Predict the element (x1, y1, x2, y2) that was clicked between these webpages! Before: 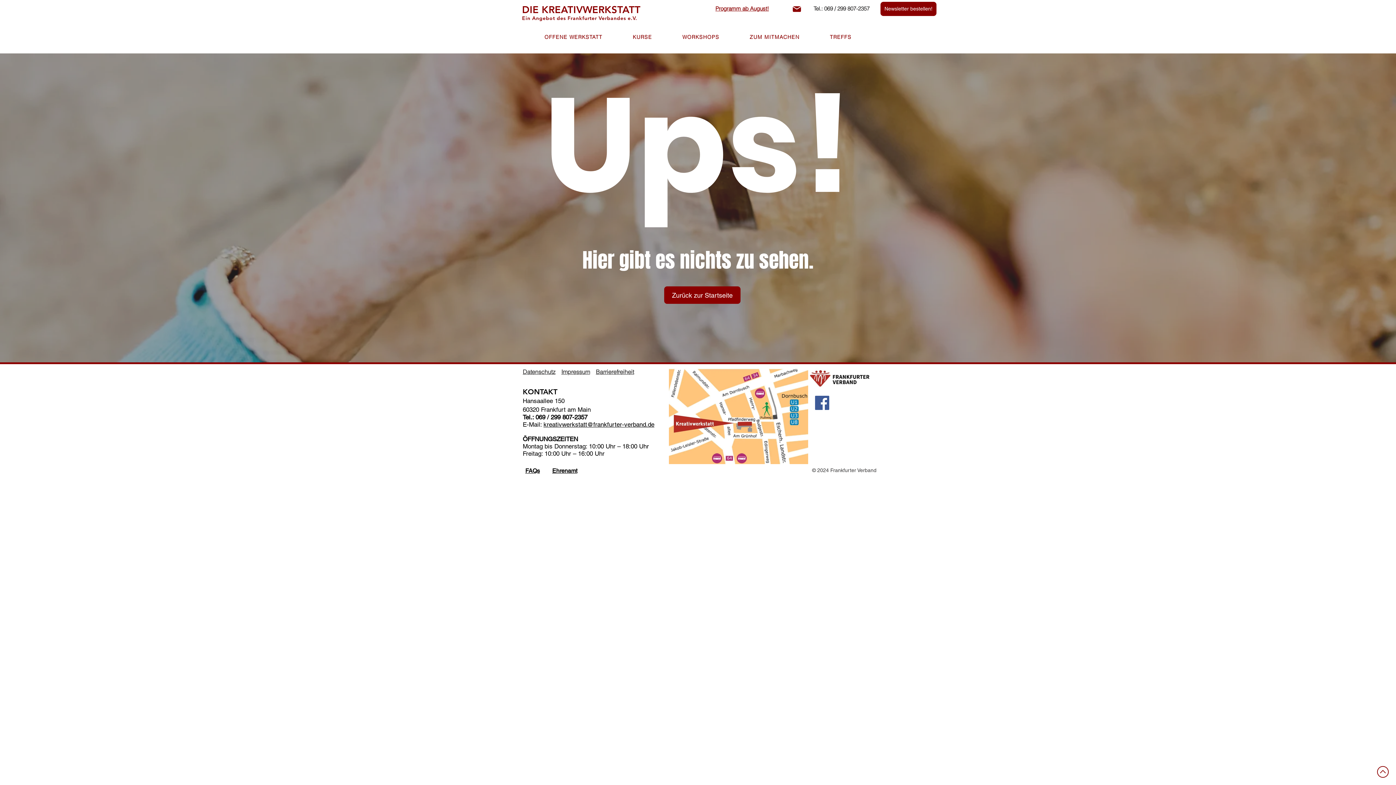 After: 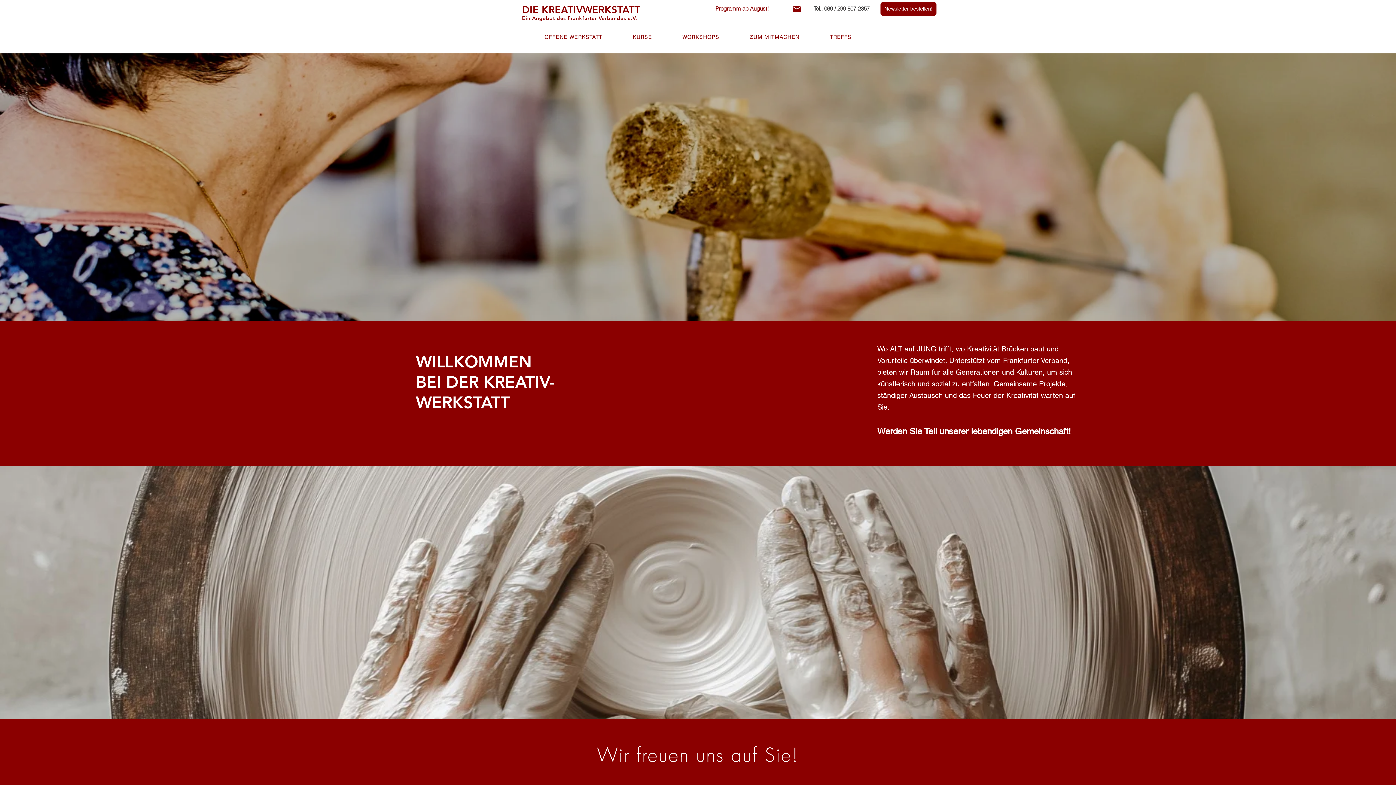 Action: bbox: (792, 4, 801, 13) label: Mail